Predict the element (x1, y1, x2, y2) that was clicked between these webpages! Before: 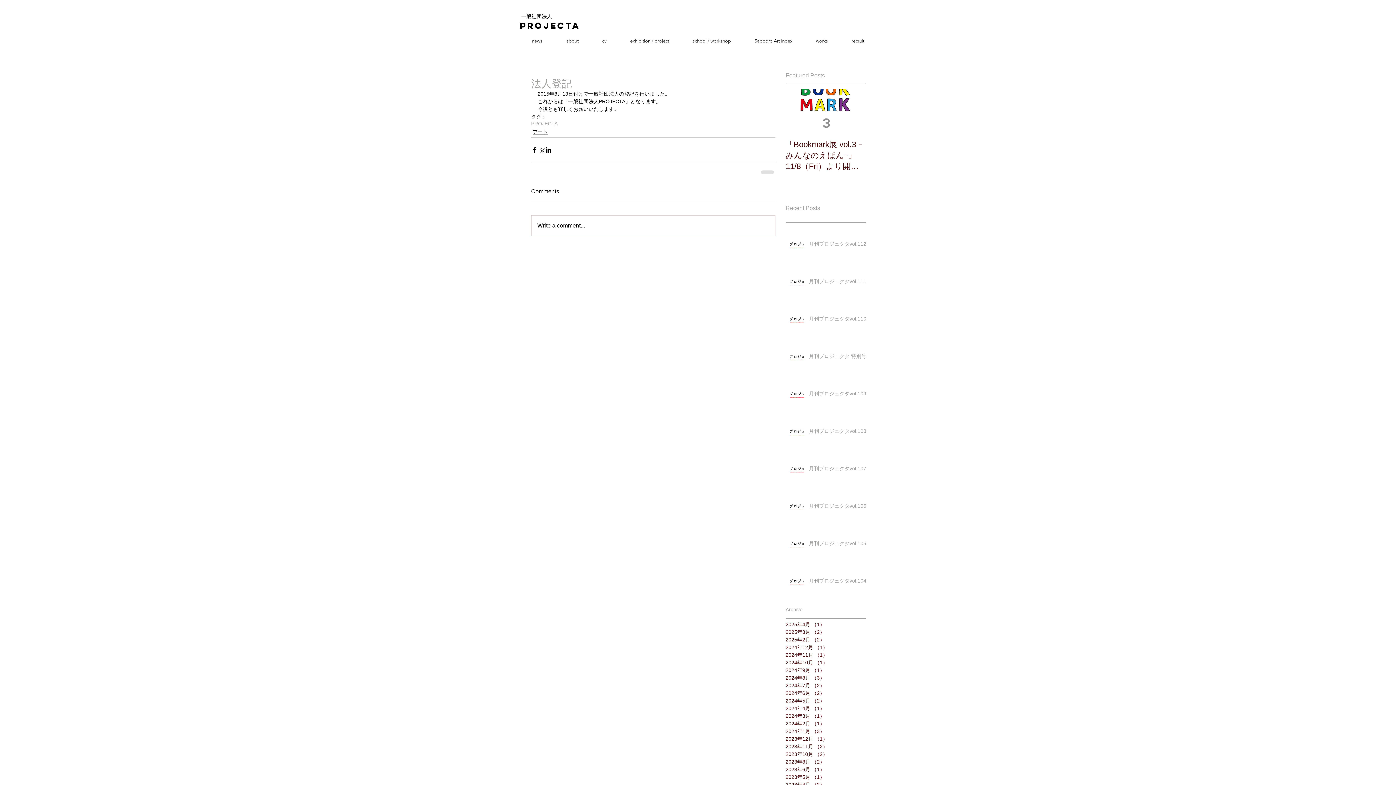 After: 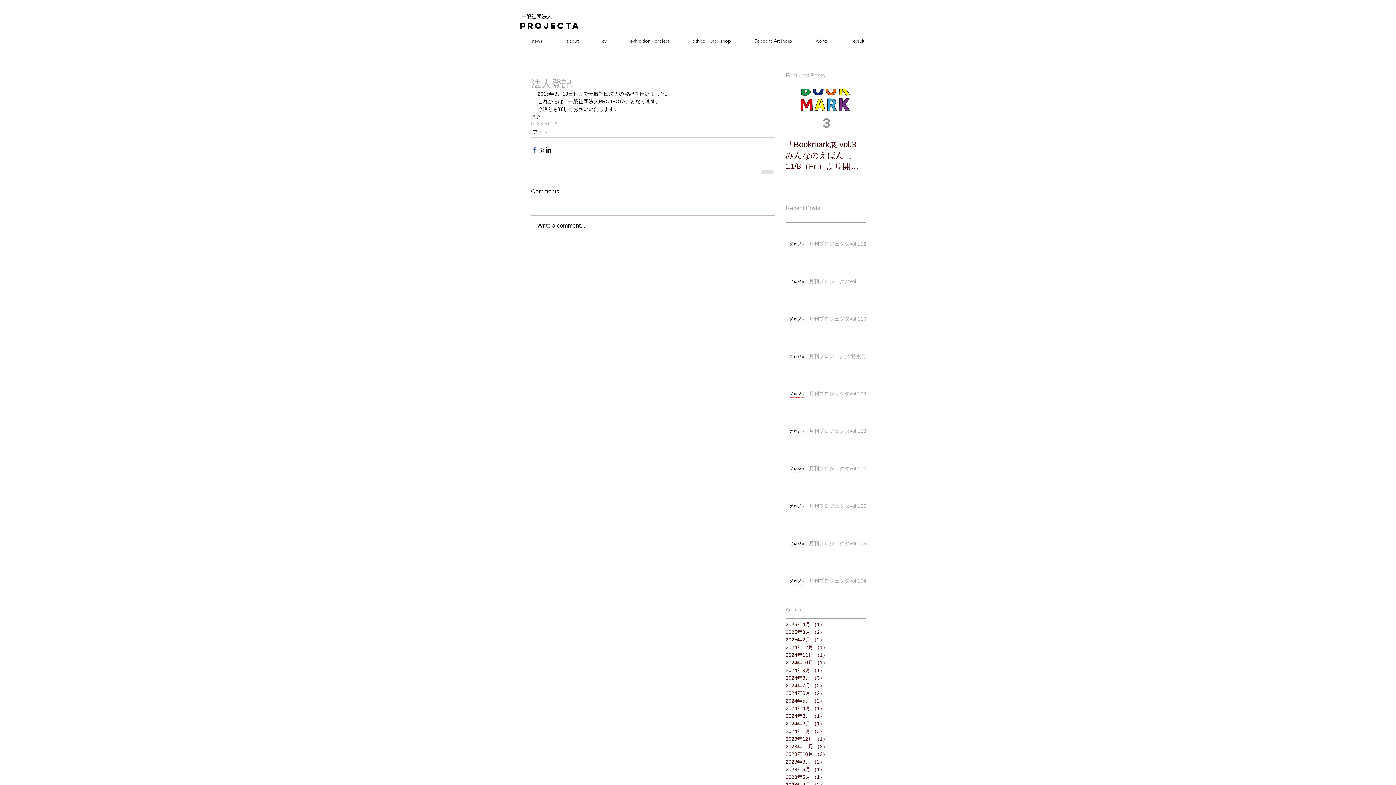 Action: label: Facebook でシェア bbox: (531, 146, 538, 153)